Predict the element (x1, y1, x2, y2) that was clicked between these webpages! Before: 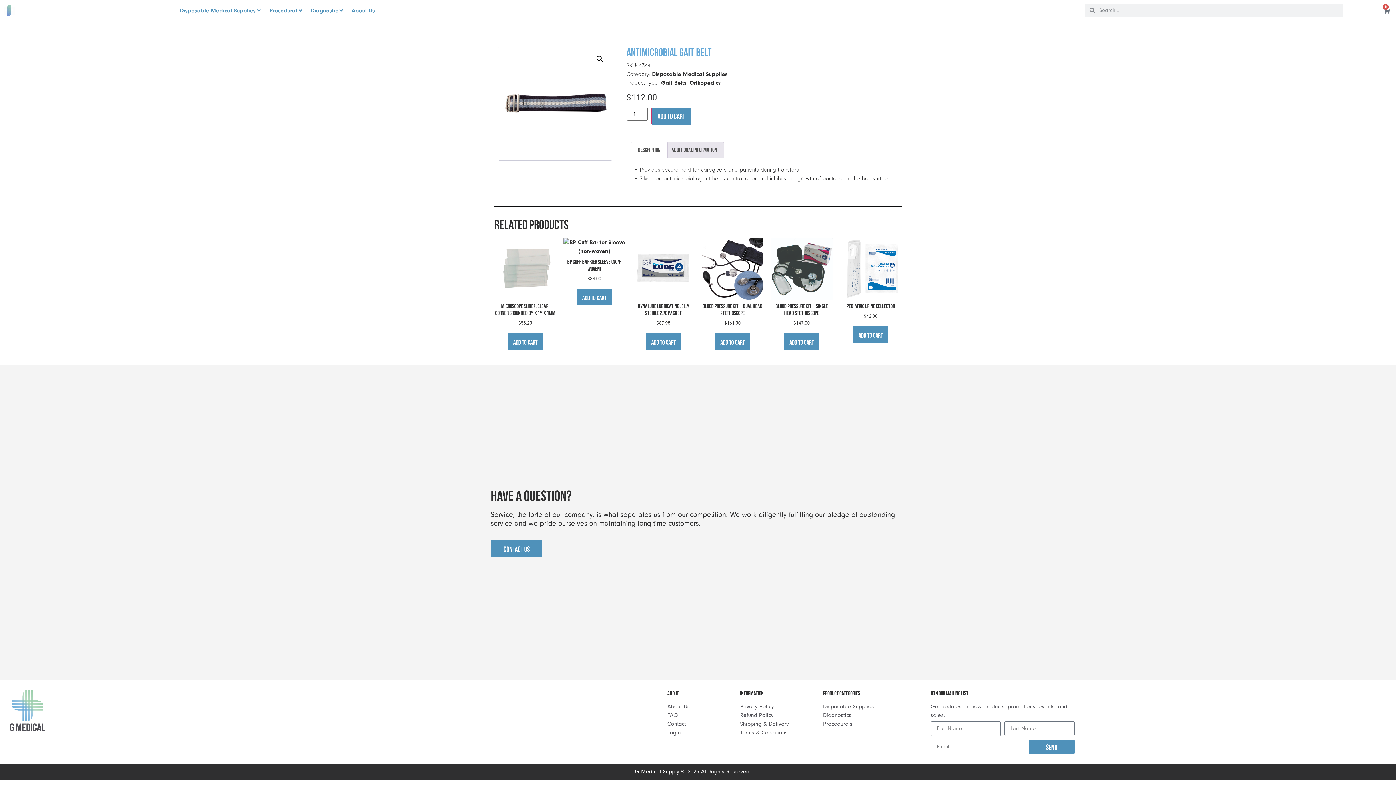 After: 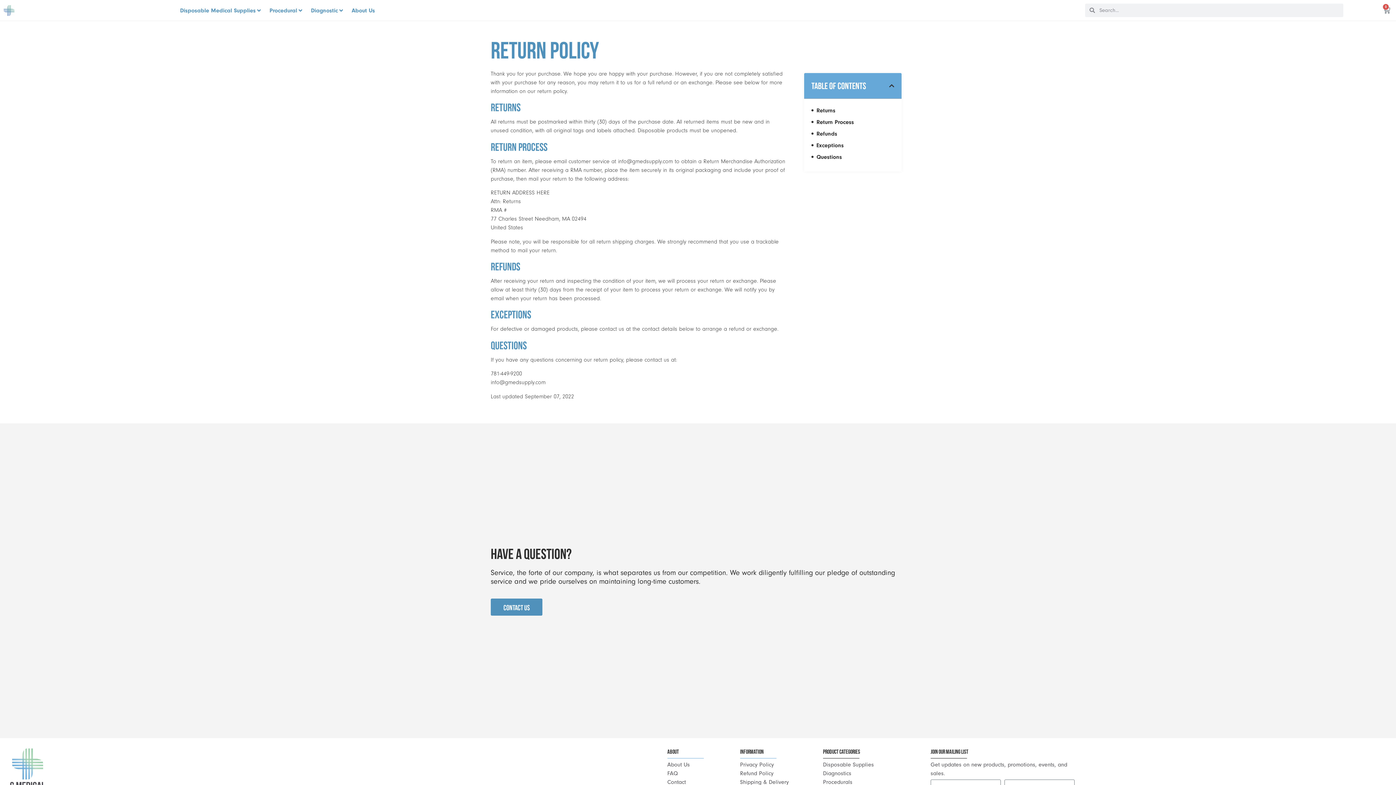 Action: label: Refund Policy bbox: (740, 711, 815, 719)